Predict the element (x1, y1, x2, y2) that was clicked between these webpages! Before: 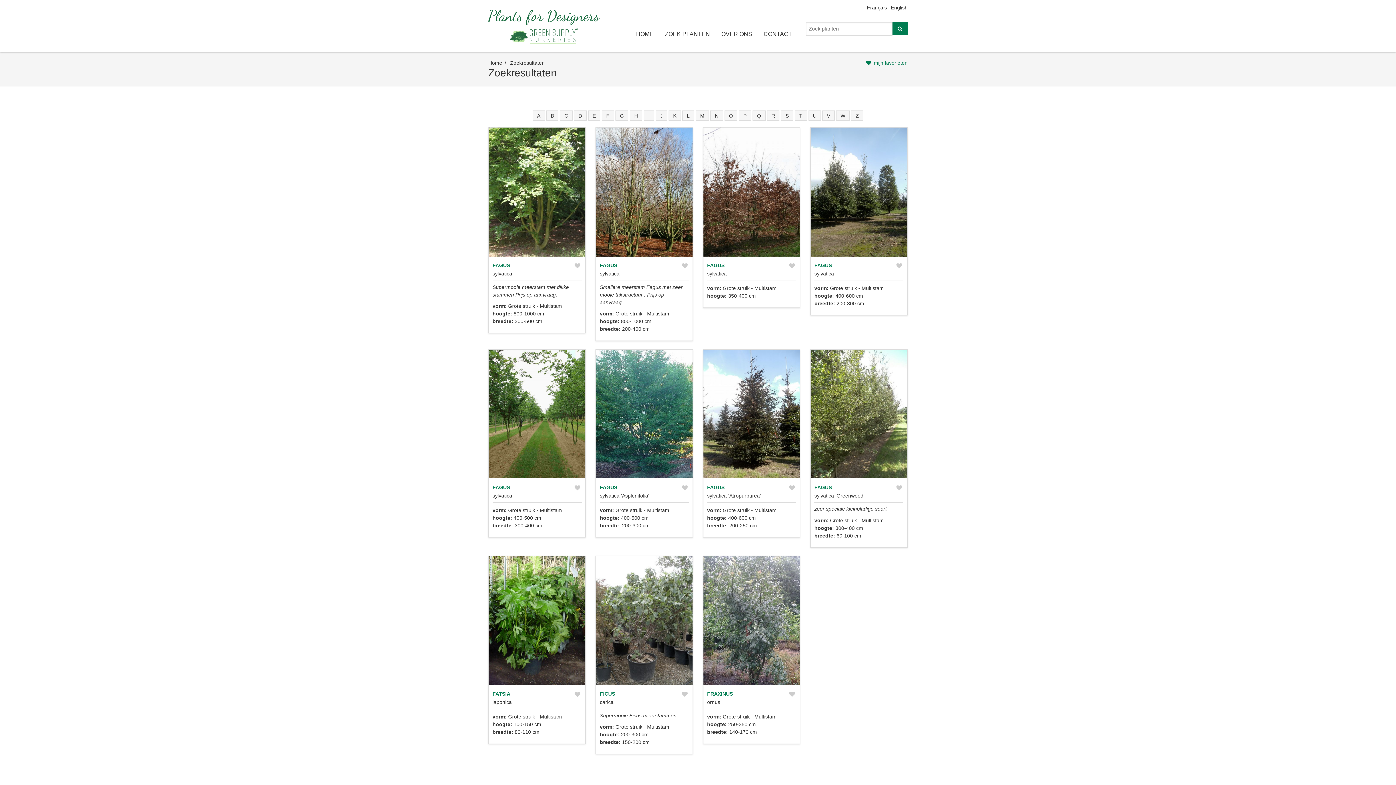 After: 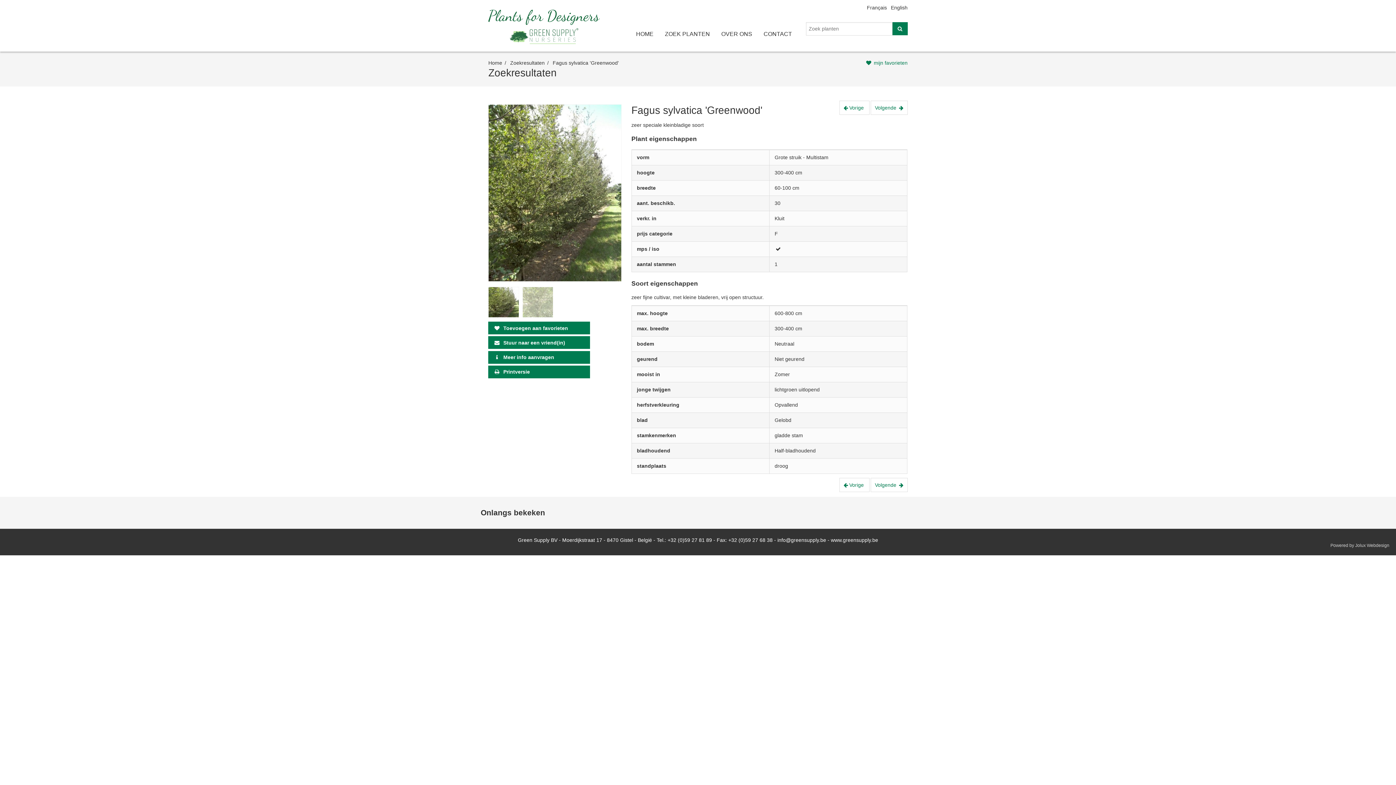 Action: bbox: (810, 473, 907, 479)